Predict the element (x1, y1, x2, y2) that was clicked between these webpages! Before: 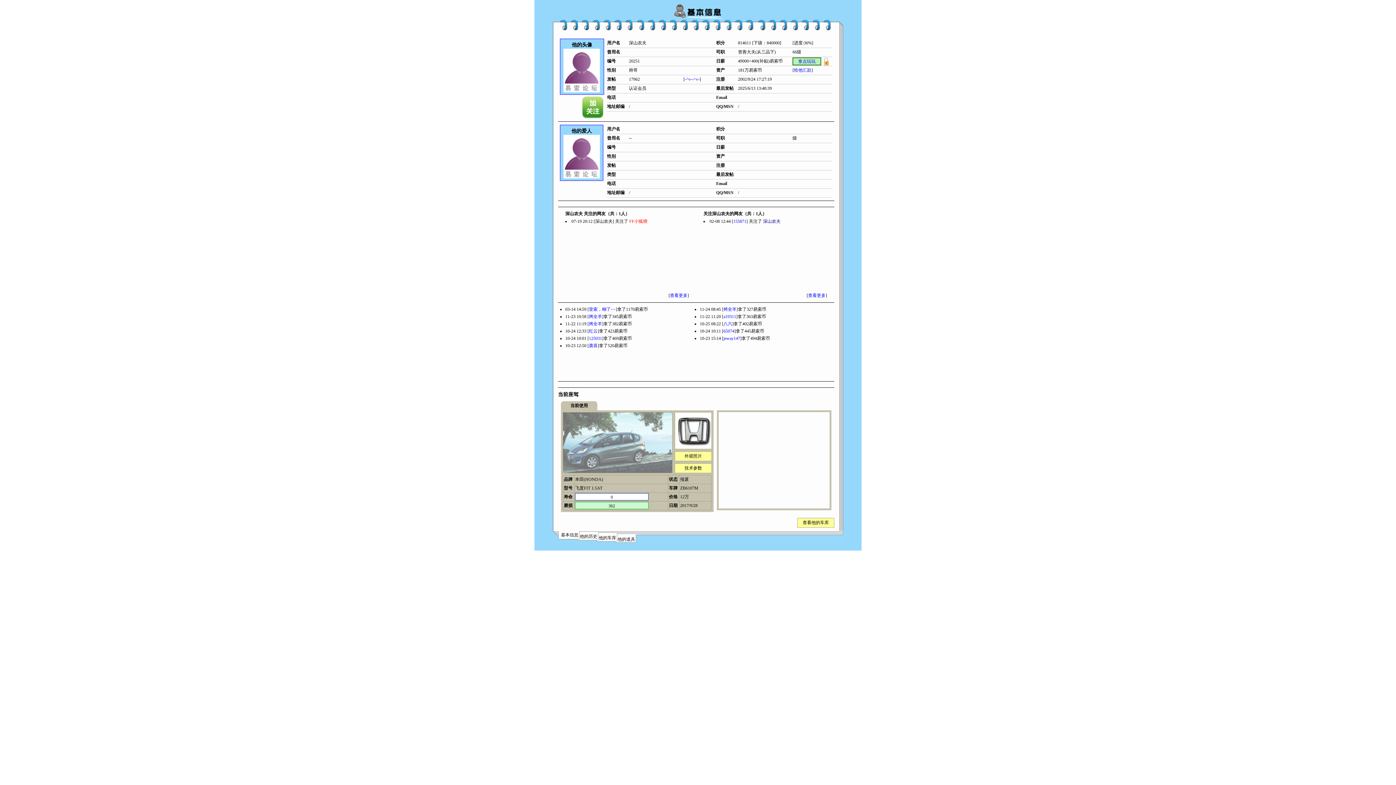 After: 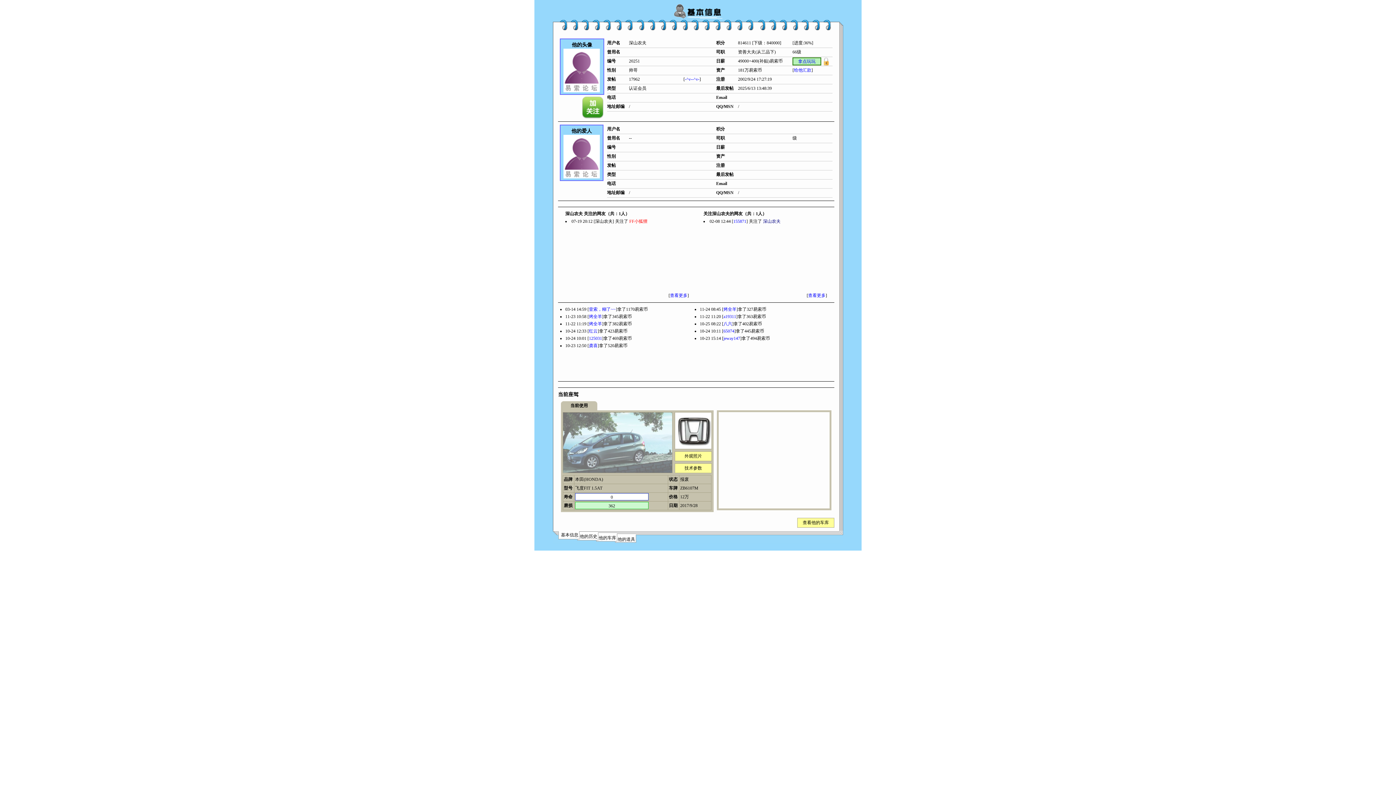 Action: bbox: (629, 218, 647, 224) label: FF小狐狸